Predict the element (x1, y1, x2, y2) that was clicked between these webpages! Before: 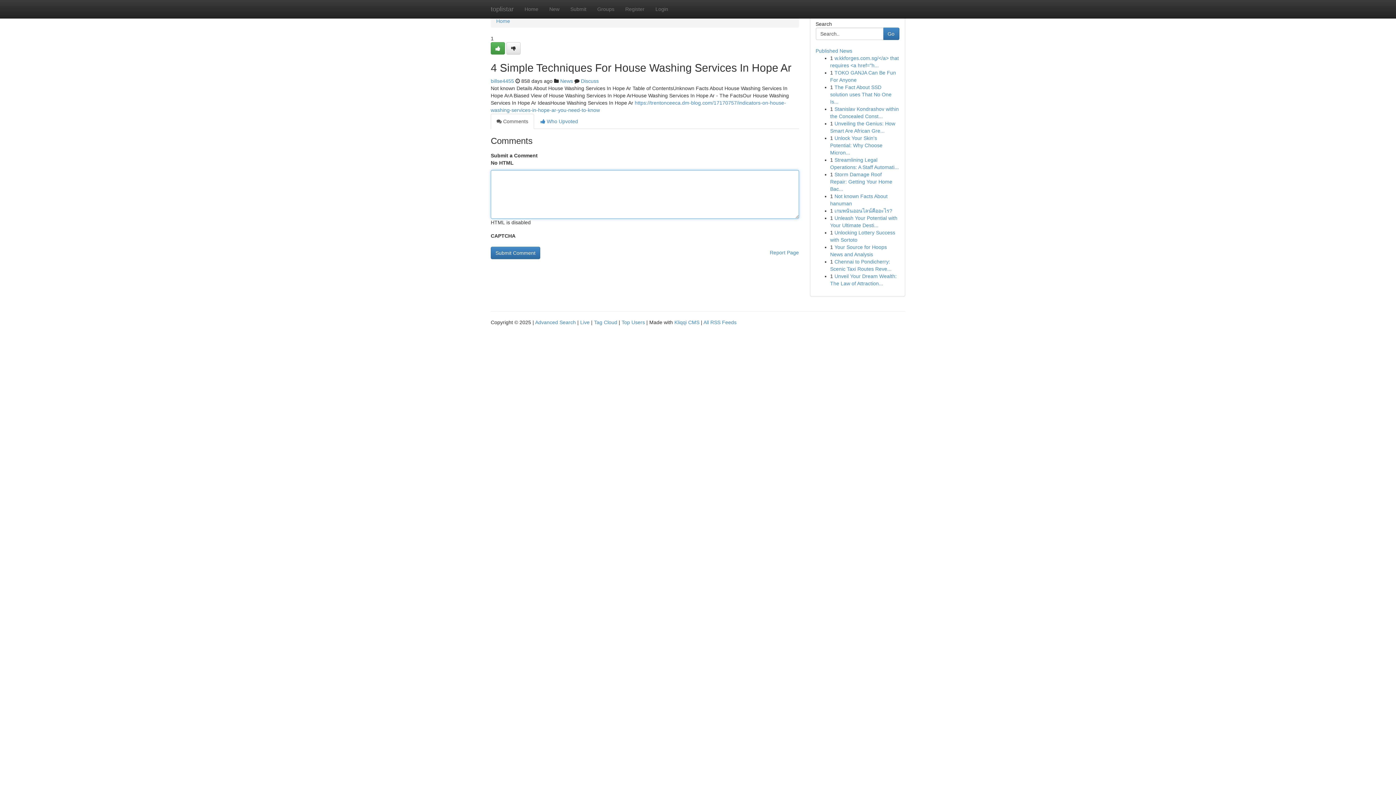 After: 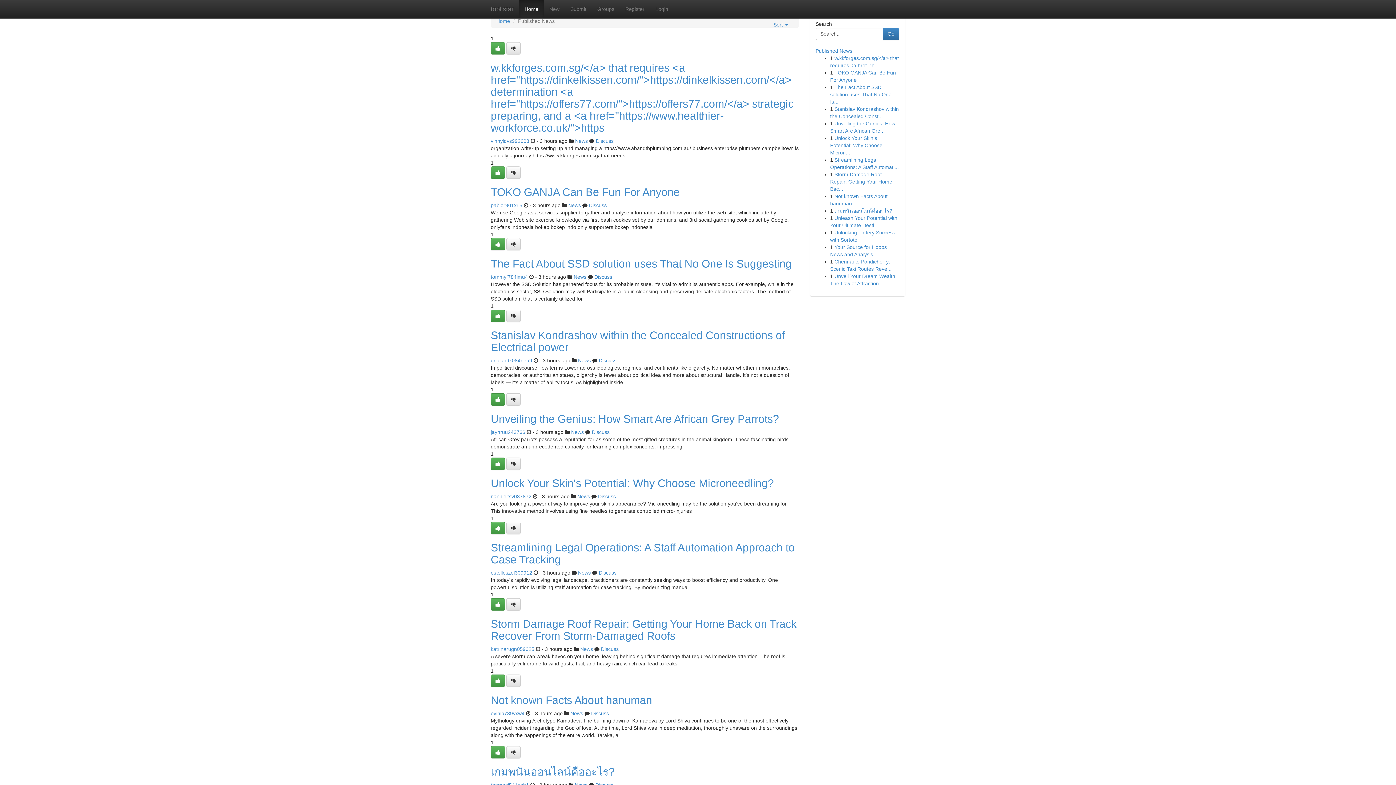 Action: bbox: (621, 319, 645, 325) label: Top Users